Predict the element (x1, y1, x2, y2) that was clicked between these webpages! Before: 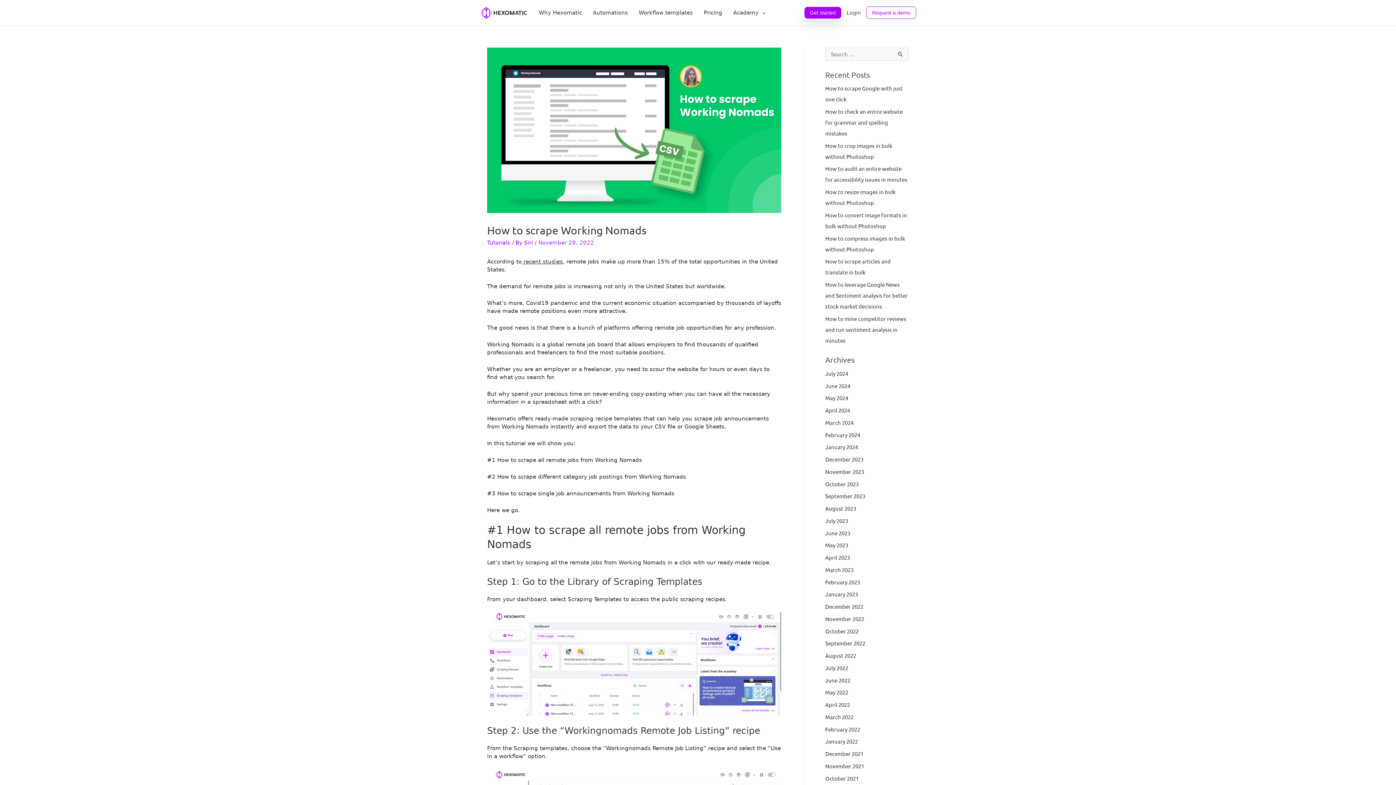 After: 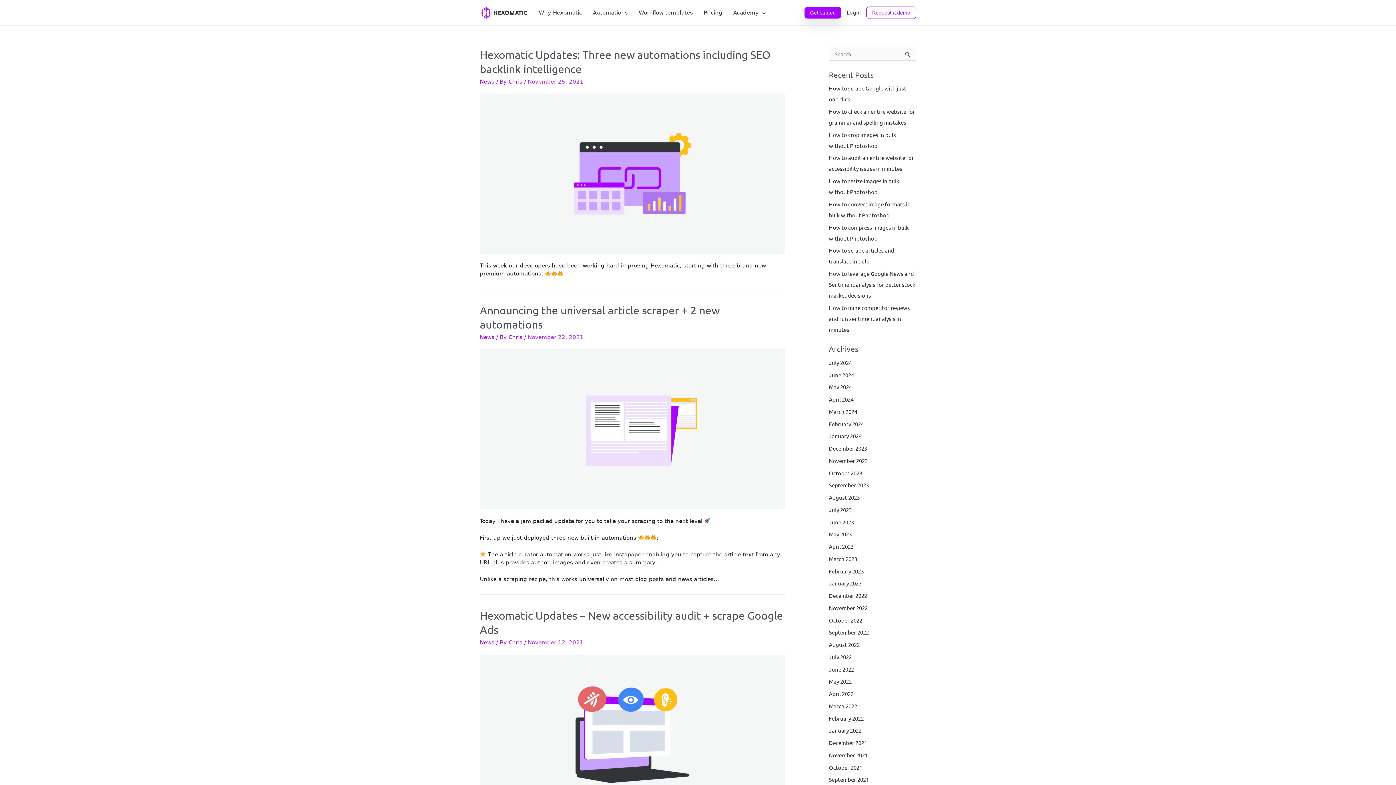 Action: label: November 2021 bbox: (825, 762, 864, 769)